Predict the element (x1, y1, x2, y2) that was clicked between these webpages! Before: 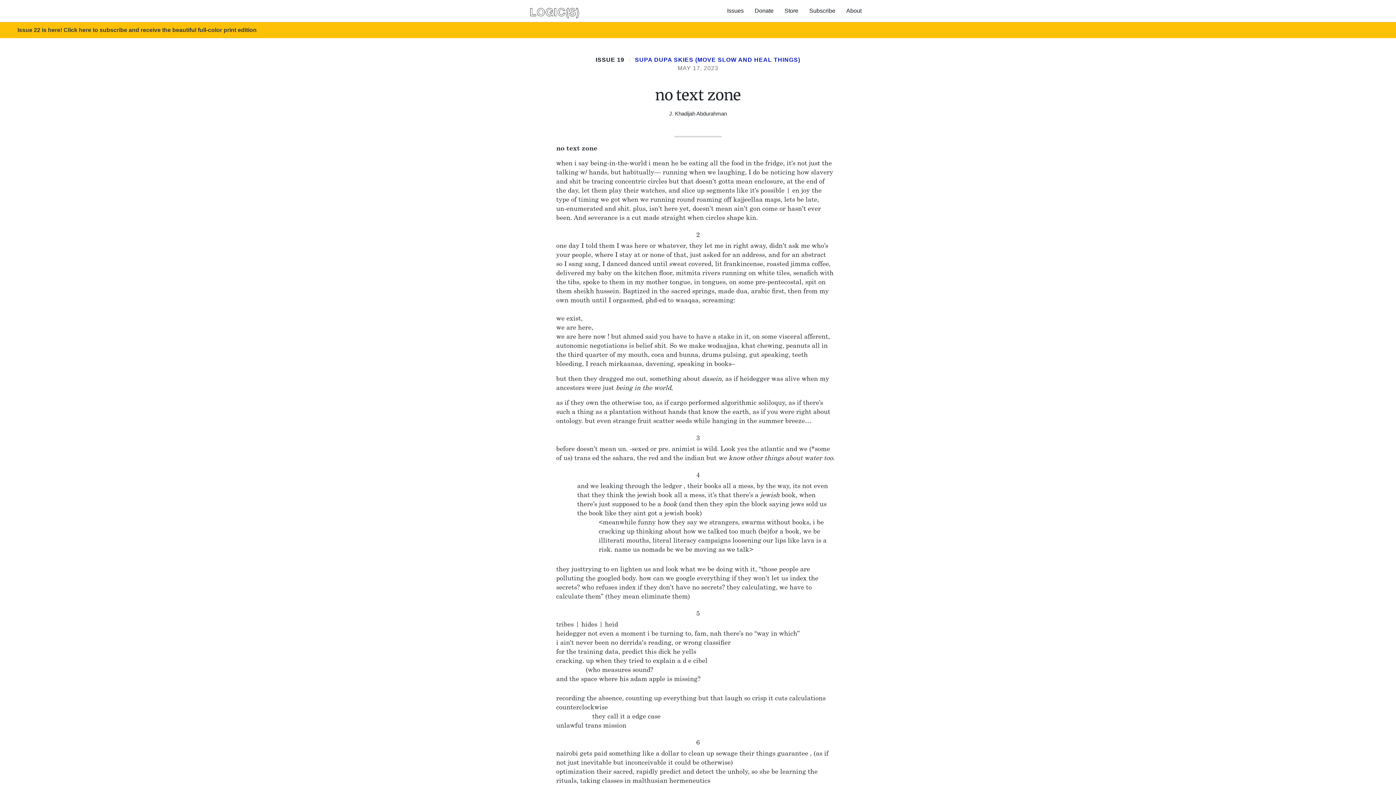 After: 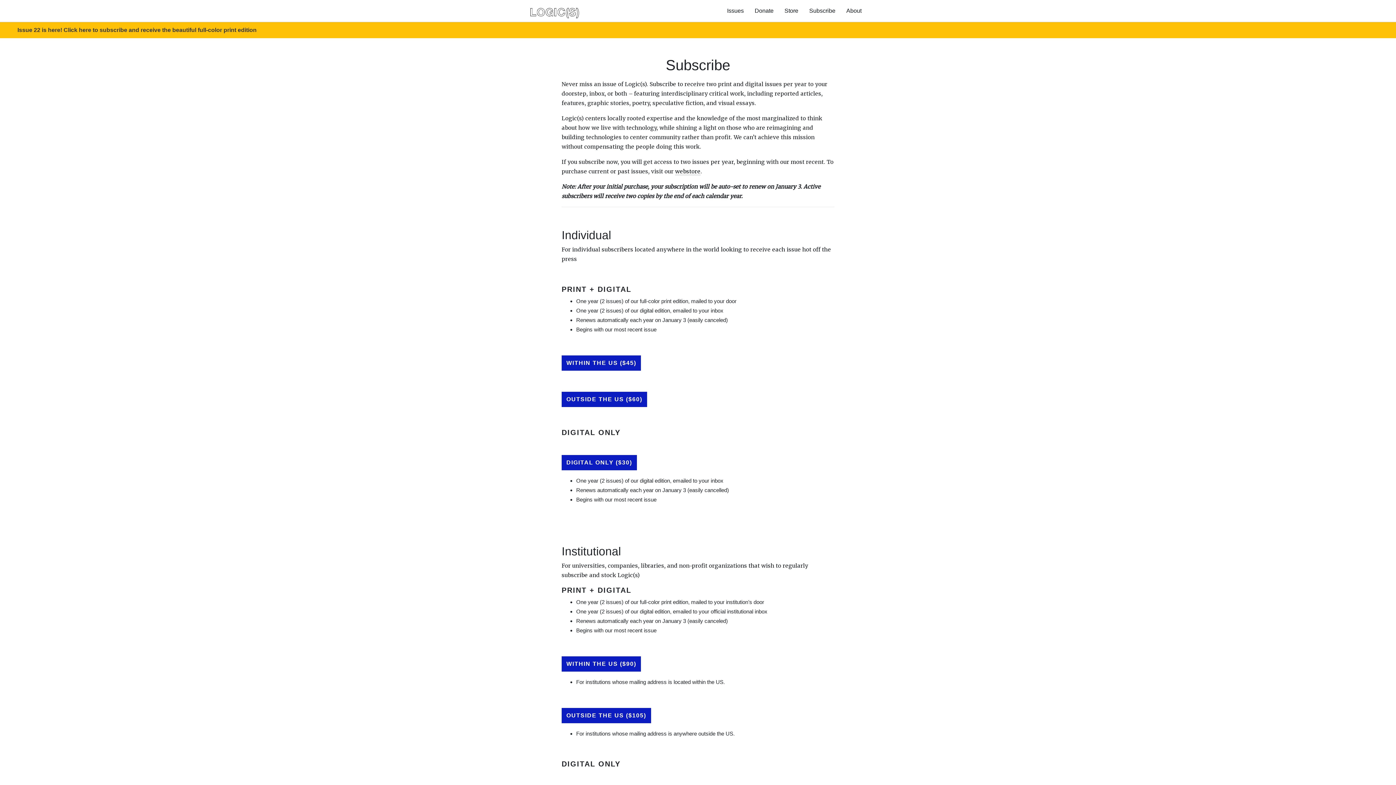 Action: bbox: (804, 2, 841, 18) label: Subscribe